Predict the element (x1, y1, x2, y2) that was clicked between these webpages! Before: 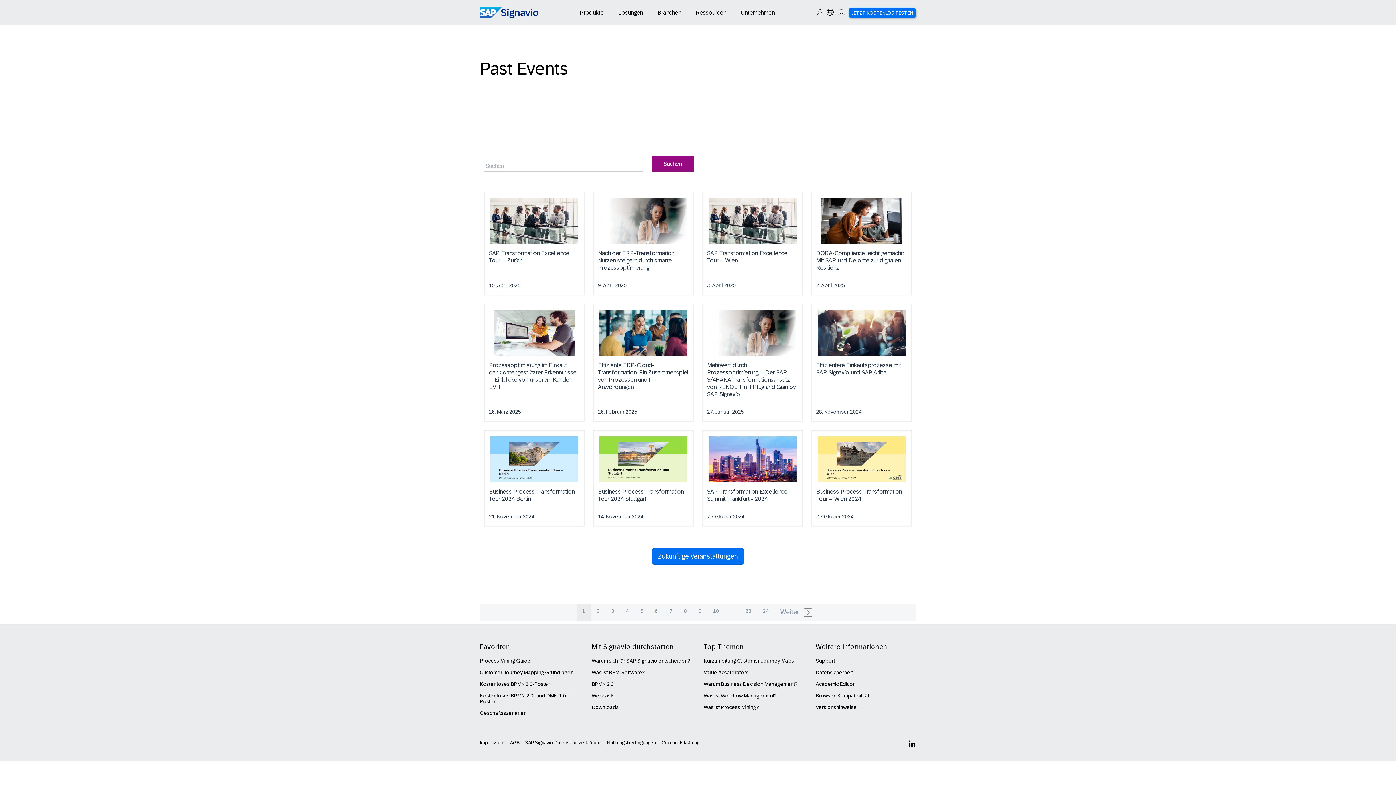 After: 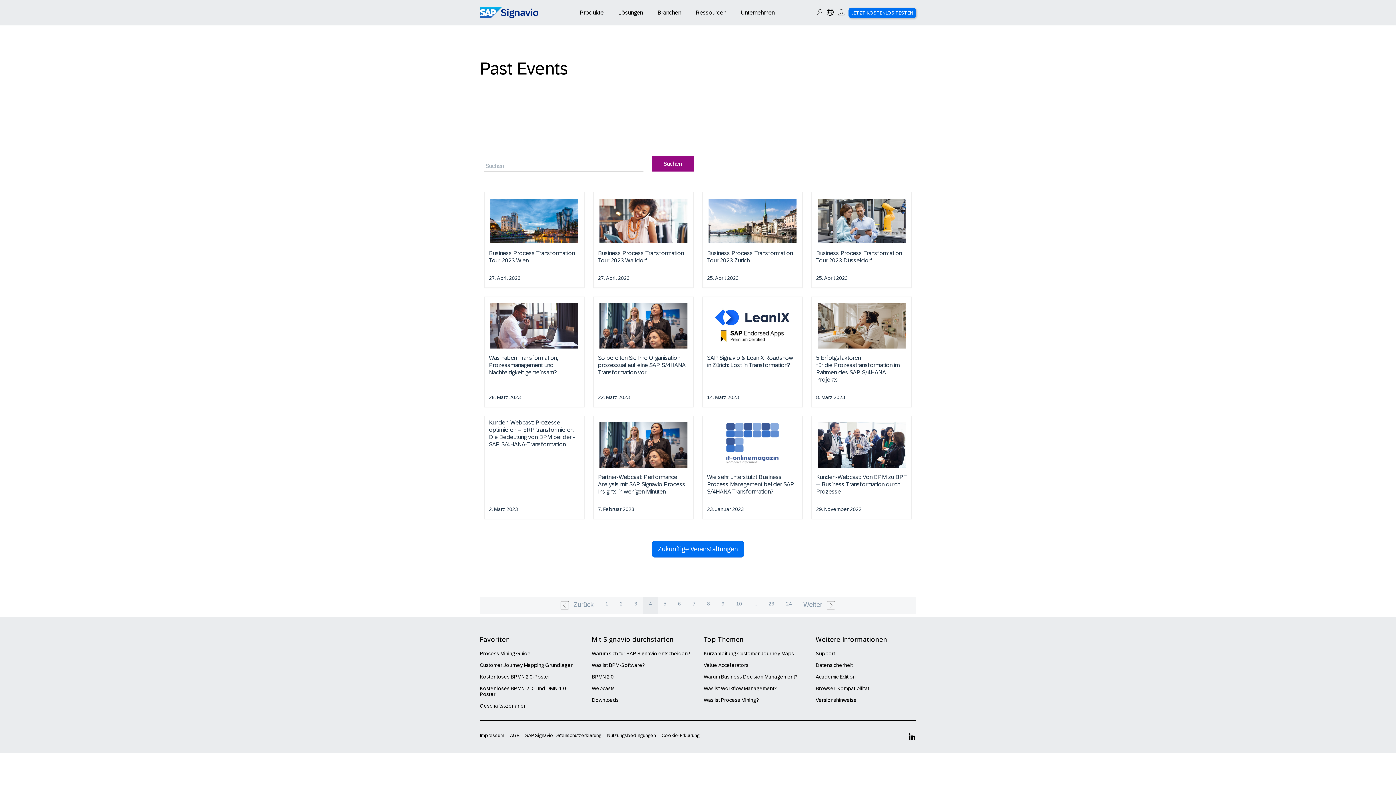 Action: bbox: (620, 604, 634, 621) label: pagination.goto_page